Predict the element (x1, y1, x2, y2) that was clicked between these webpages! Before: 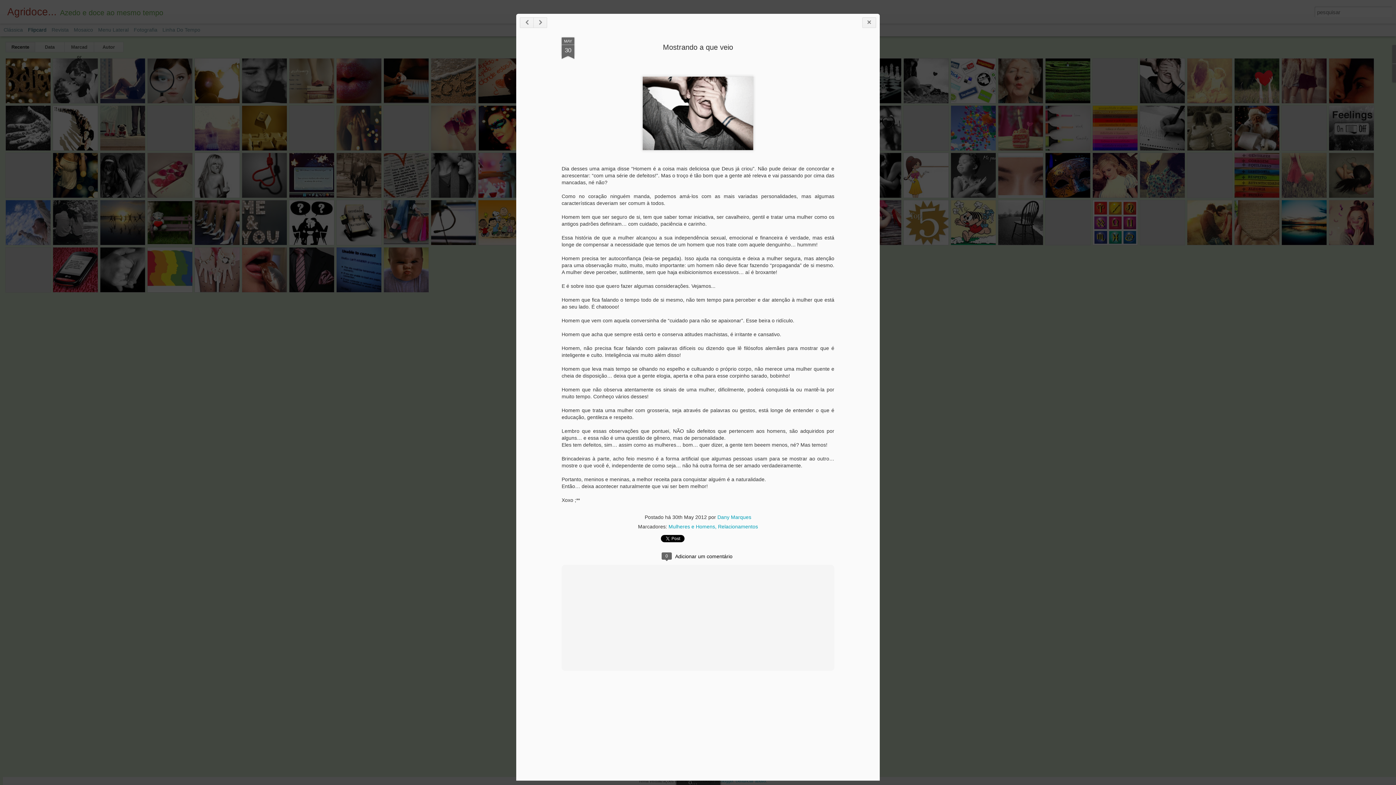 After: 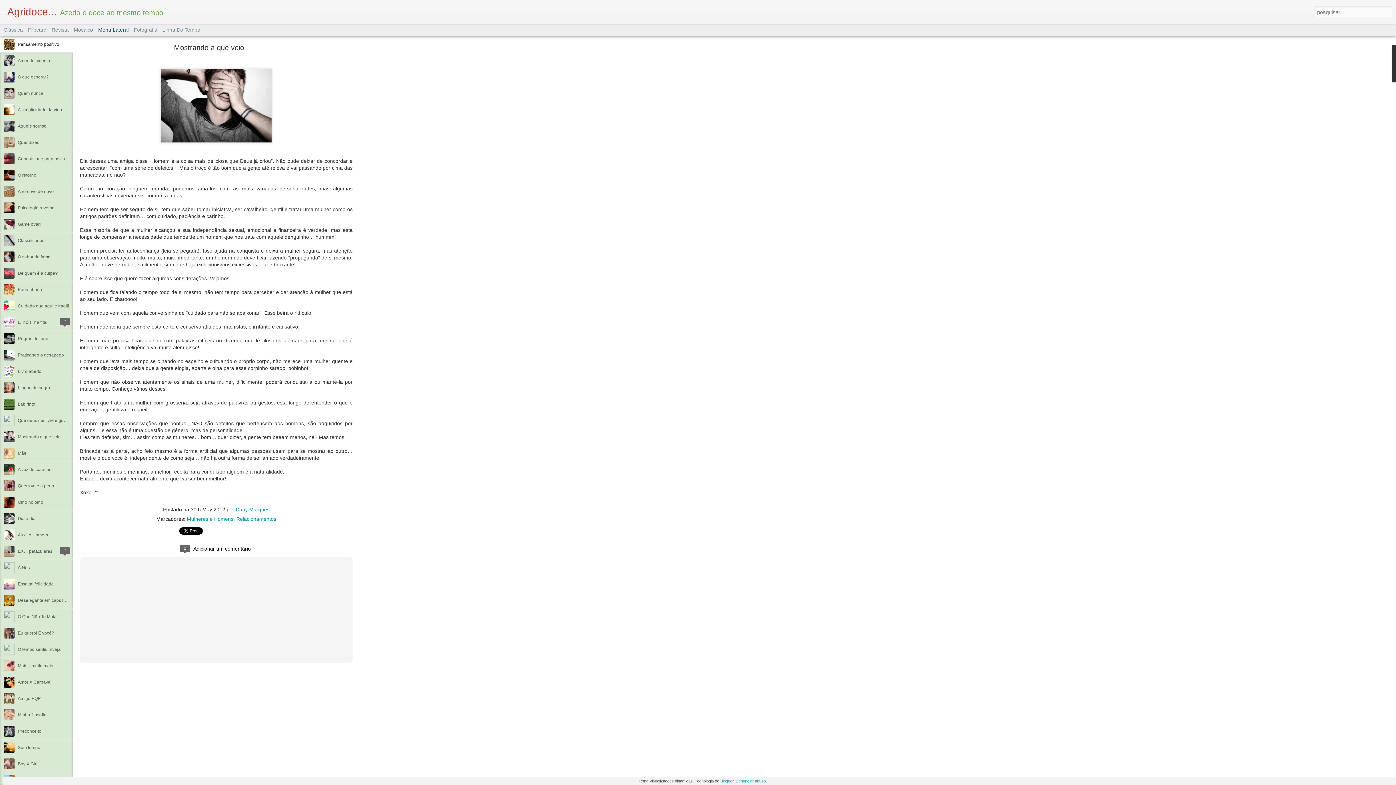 Action: bbox: (98, 26, 128, 32) label: Menu Lateral